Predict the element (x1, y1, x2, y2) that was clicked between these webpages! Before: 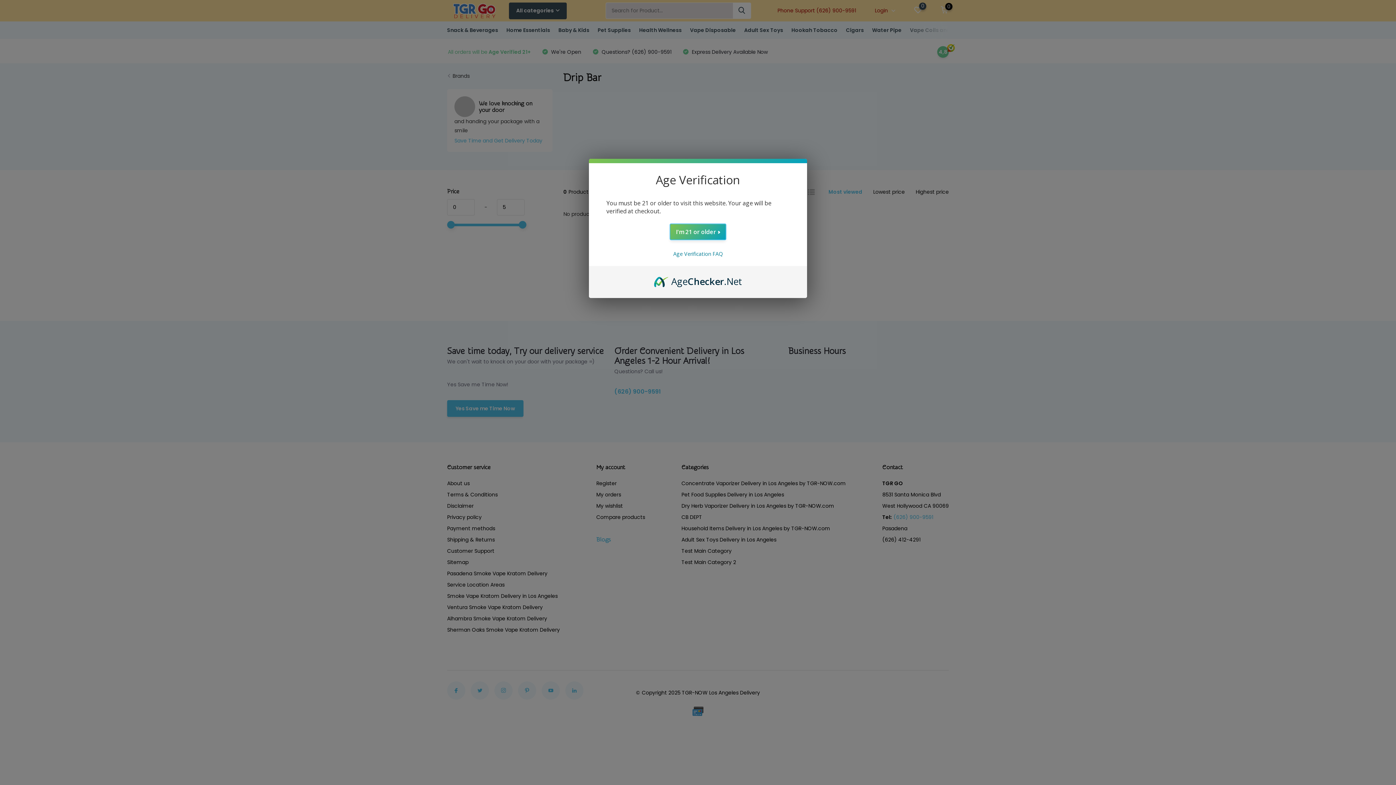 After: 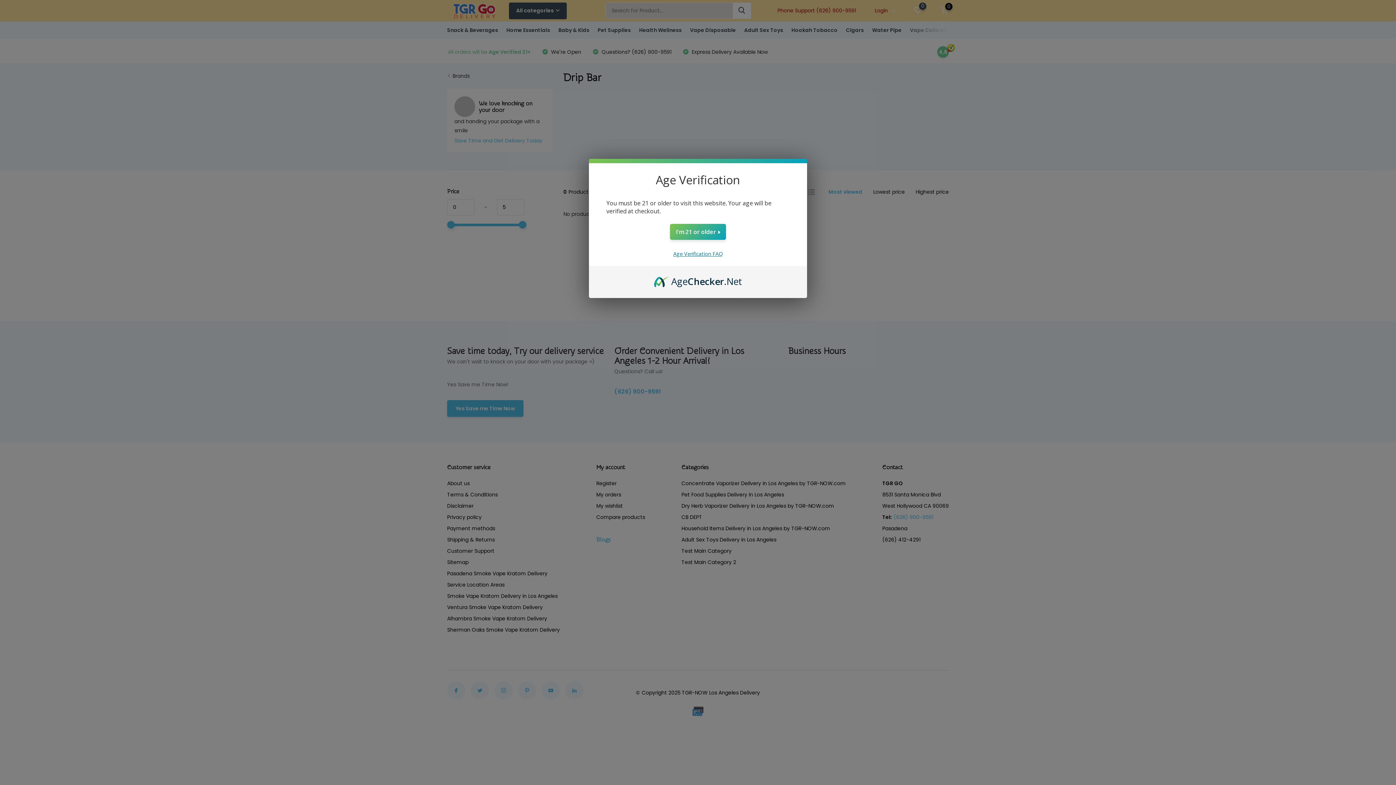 Action: bbox: (673, 250, 722, 257) label: Age Verification FAQ